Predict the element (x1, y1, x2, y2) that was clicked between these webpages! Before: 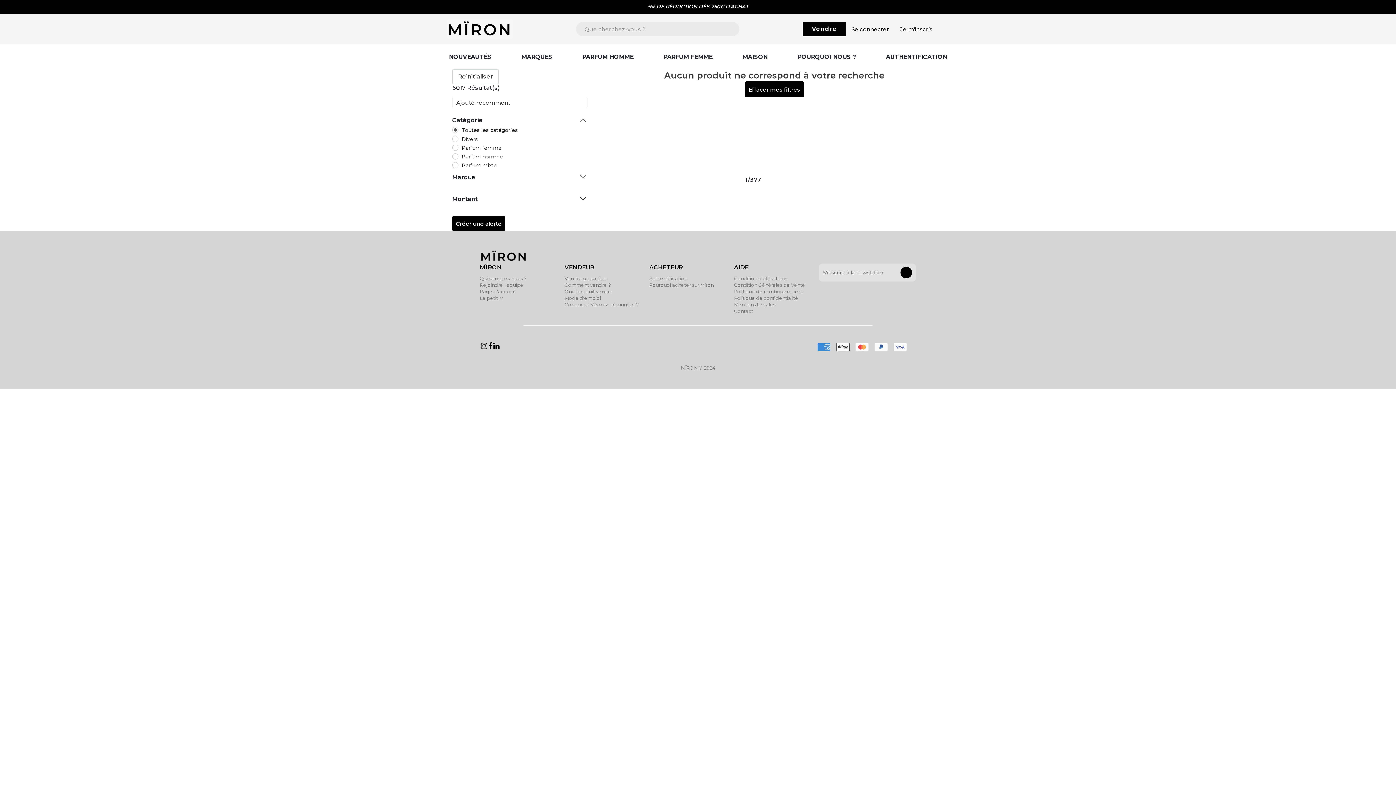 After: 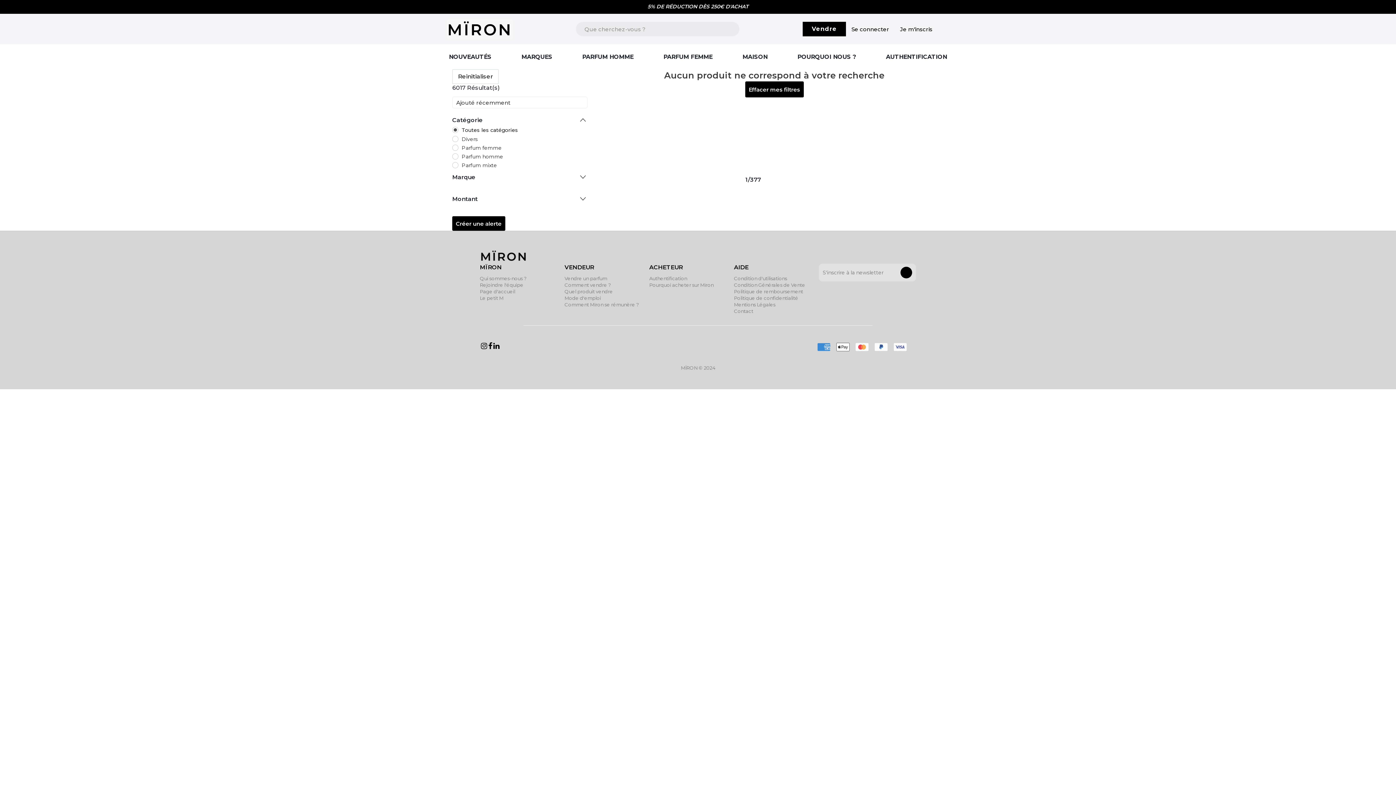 Action: bbox: (649, 281, 713, 288) label: Pourquoi acheter sur Mïron